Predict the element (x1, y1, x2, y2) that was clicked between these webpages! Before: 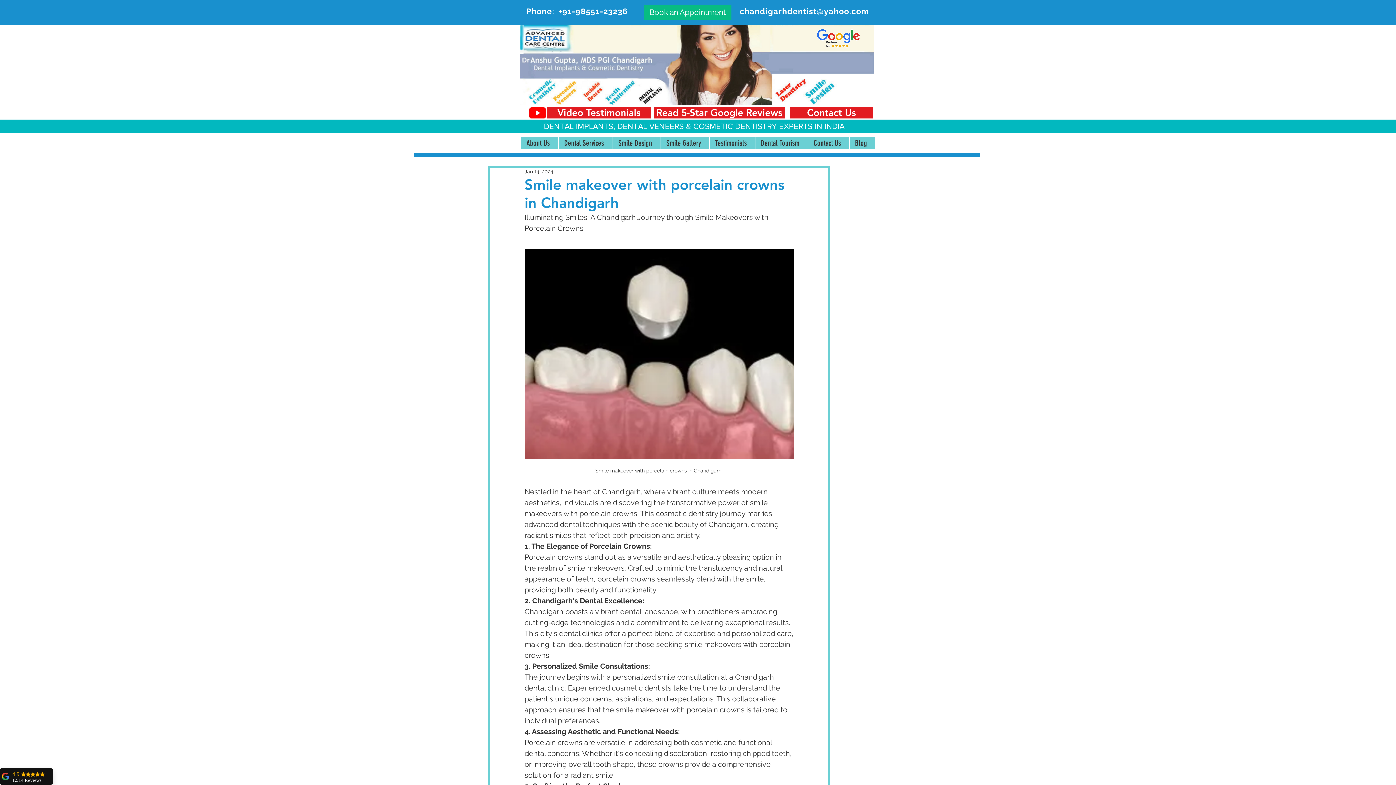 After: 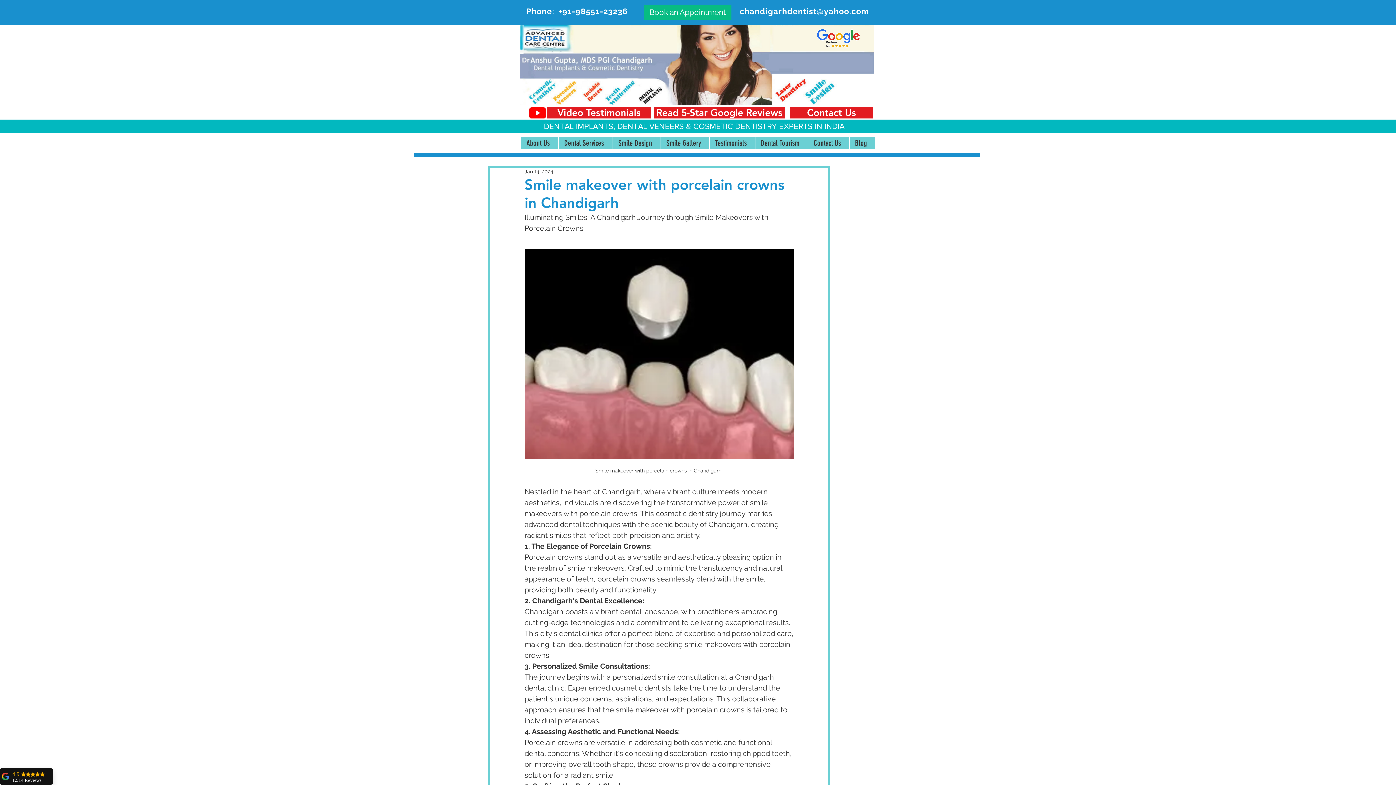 Action: label: +91-98551-23236 bbox: (558, 6, 627, 16)